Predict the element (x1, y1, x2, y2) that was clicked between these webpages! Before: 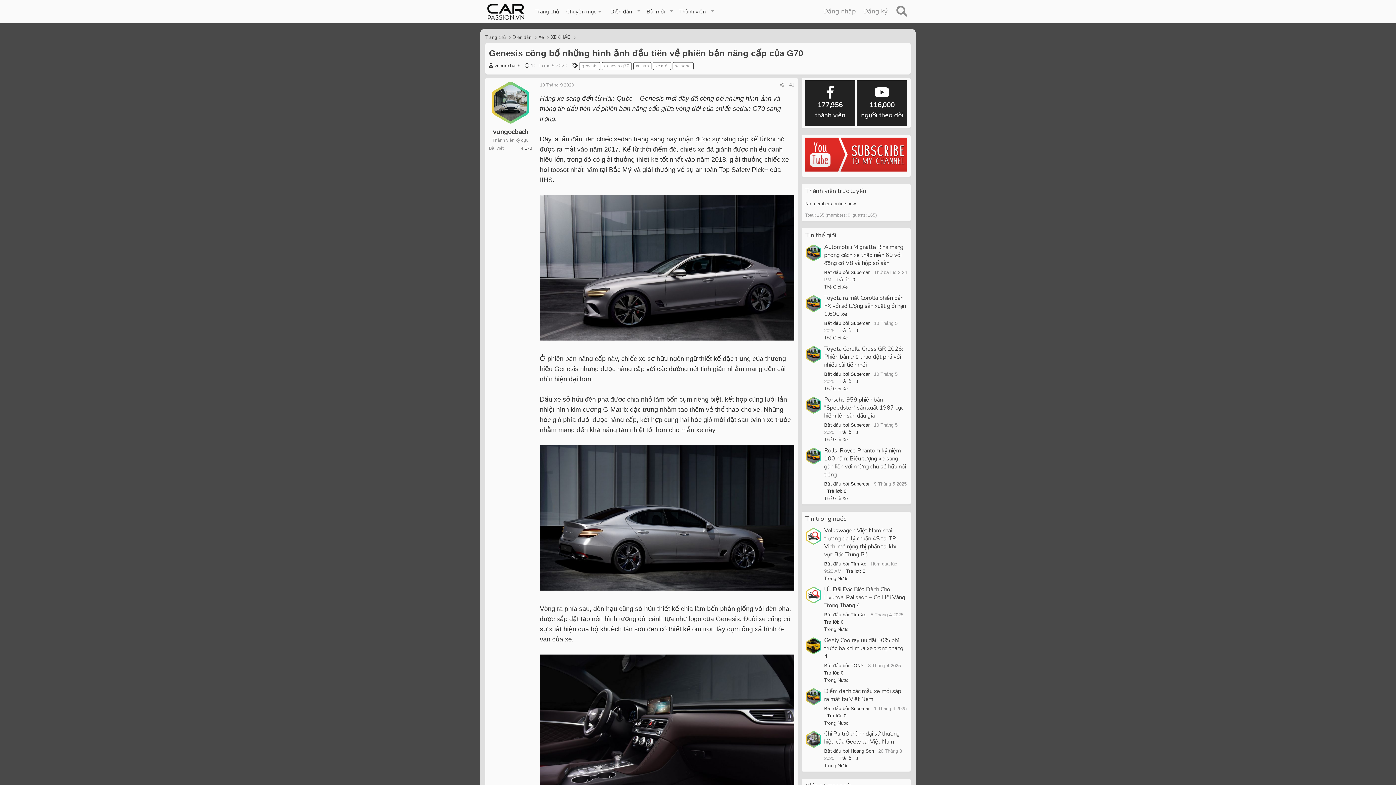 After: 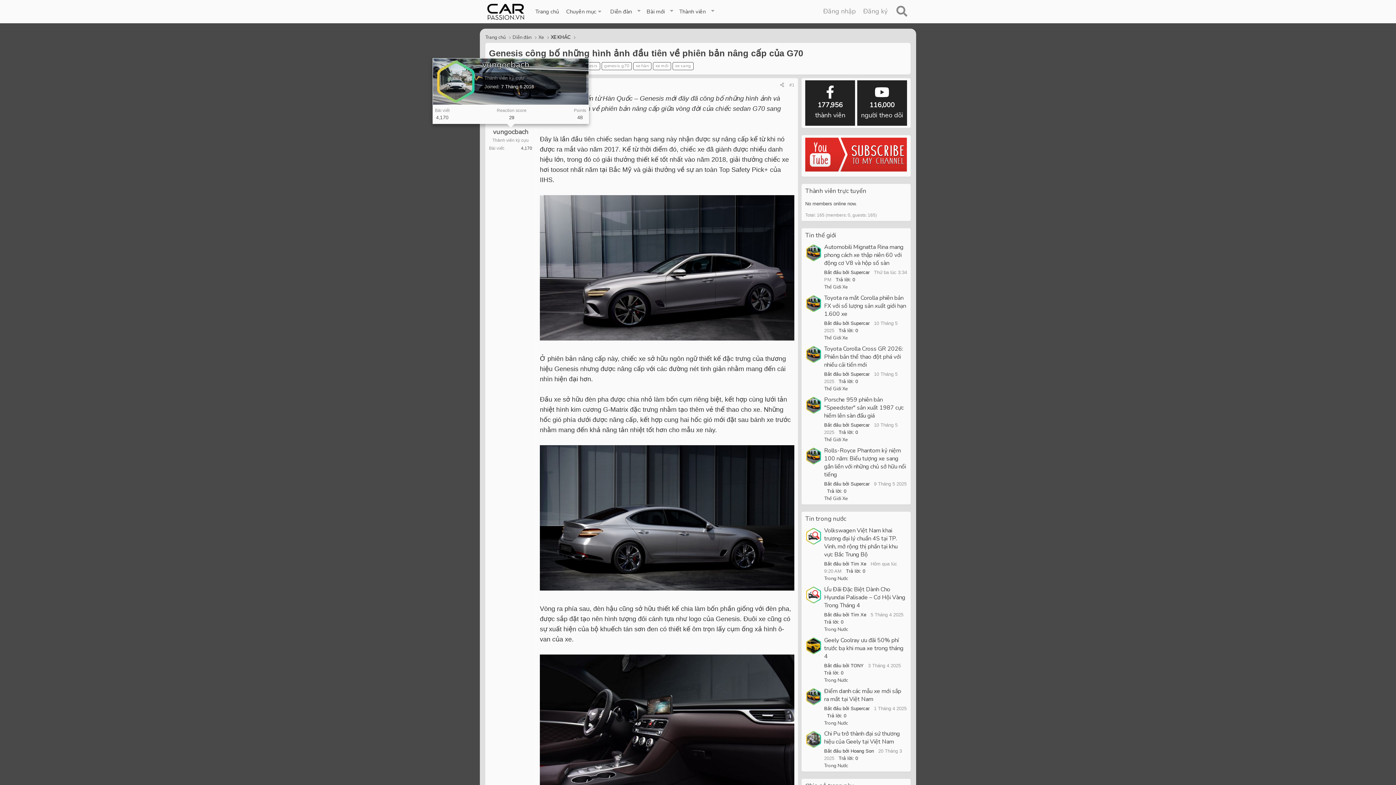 Action: label: vungocbach bbox: (493, 127, 528, 136)